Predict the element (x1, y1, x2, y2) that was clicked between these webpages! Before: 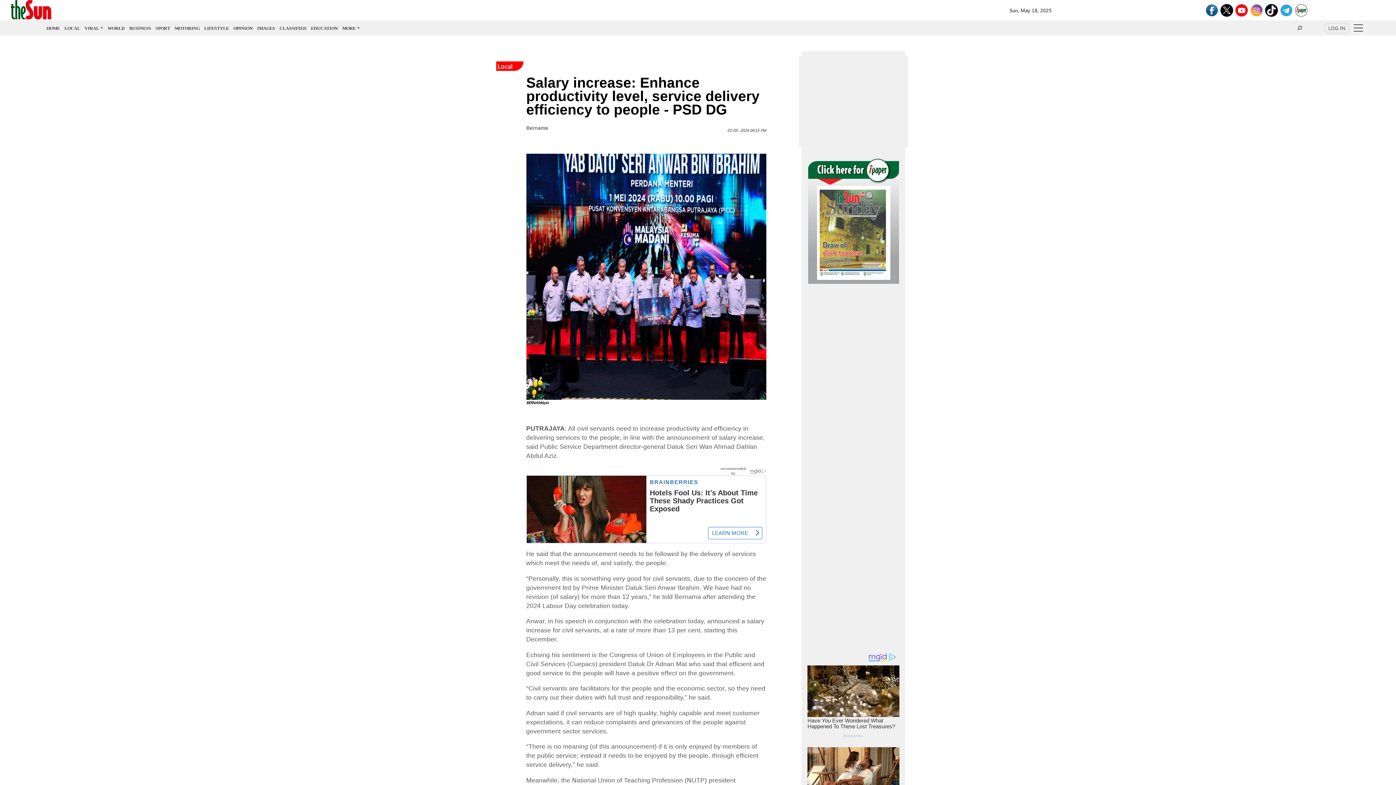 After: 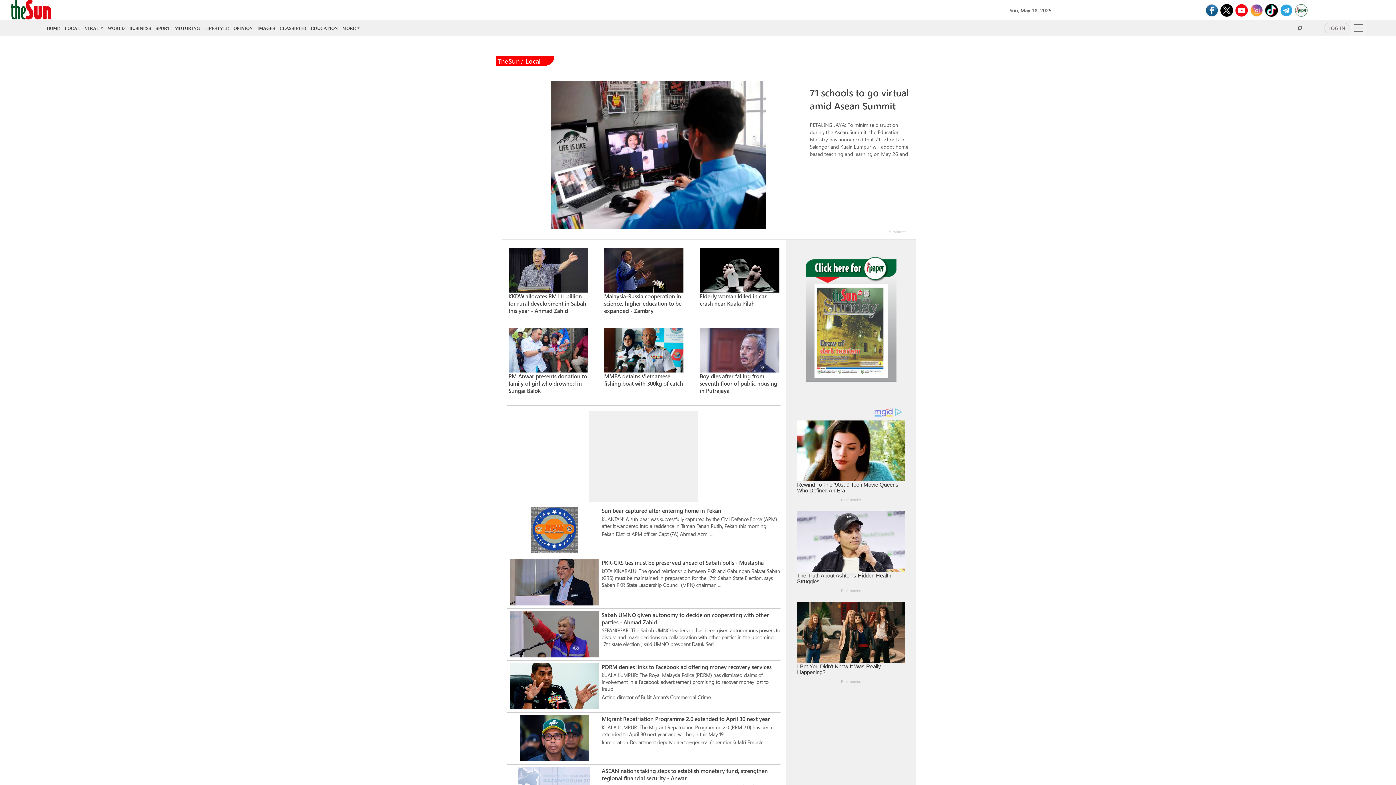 Action: bbox: (496, 61, 514, 70) label: Local